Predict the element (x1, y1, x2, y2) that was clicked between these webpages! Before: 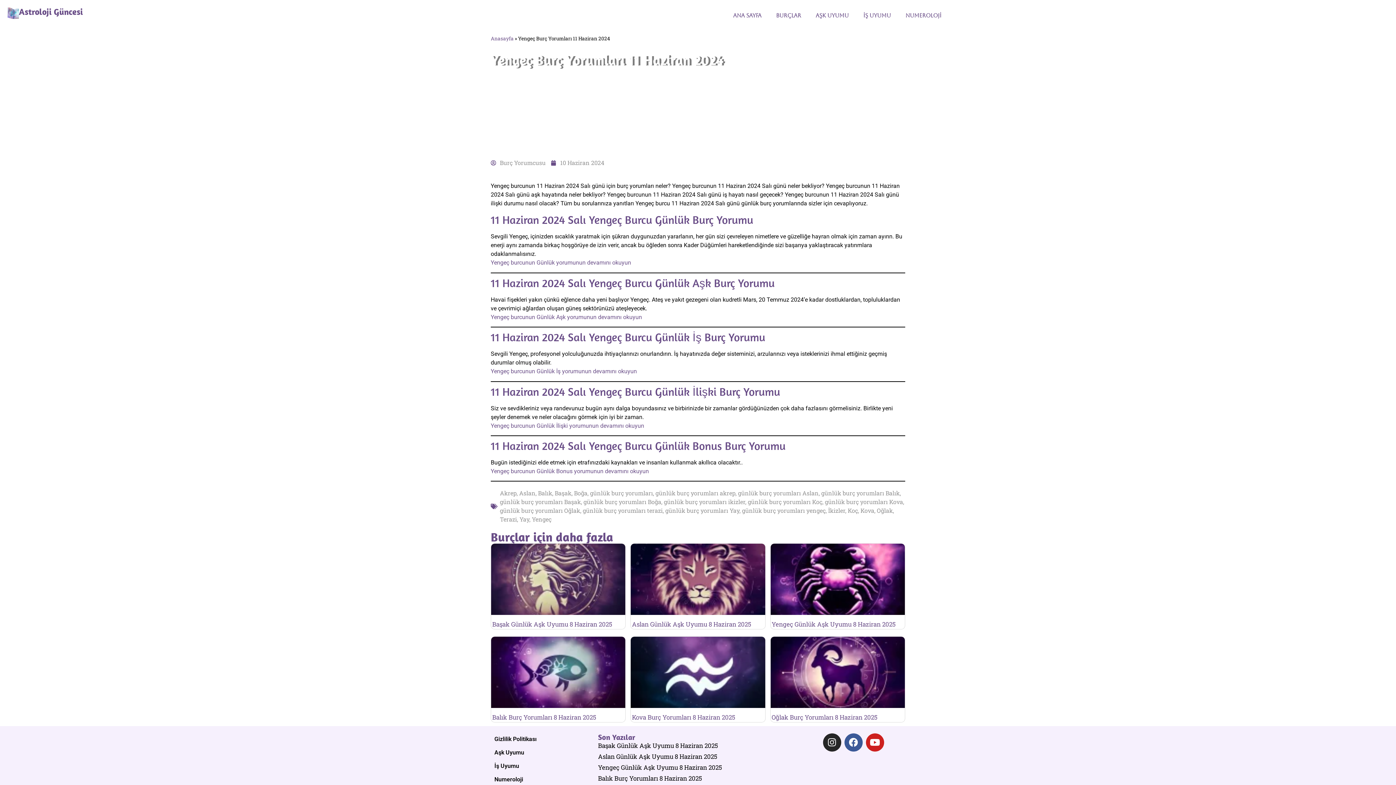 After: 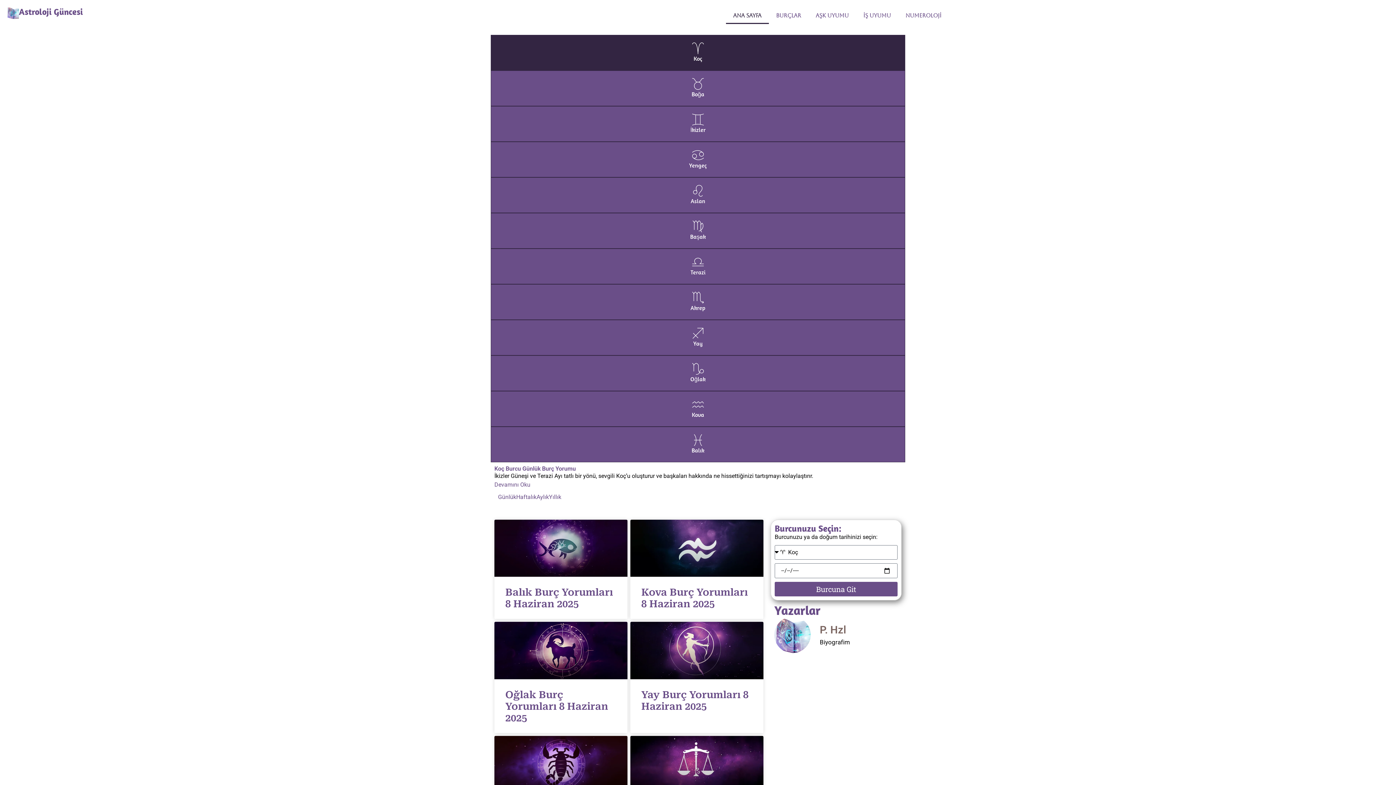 Action: bbox: (18, 6, 82, 17) label: Astroloji Güncesi